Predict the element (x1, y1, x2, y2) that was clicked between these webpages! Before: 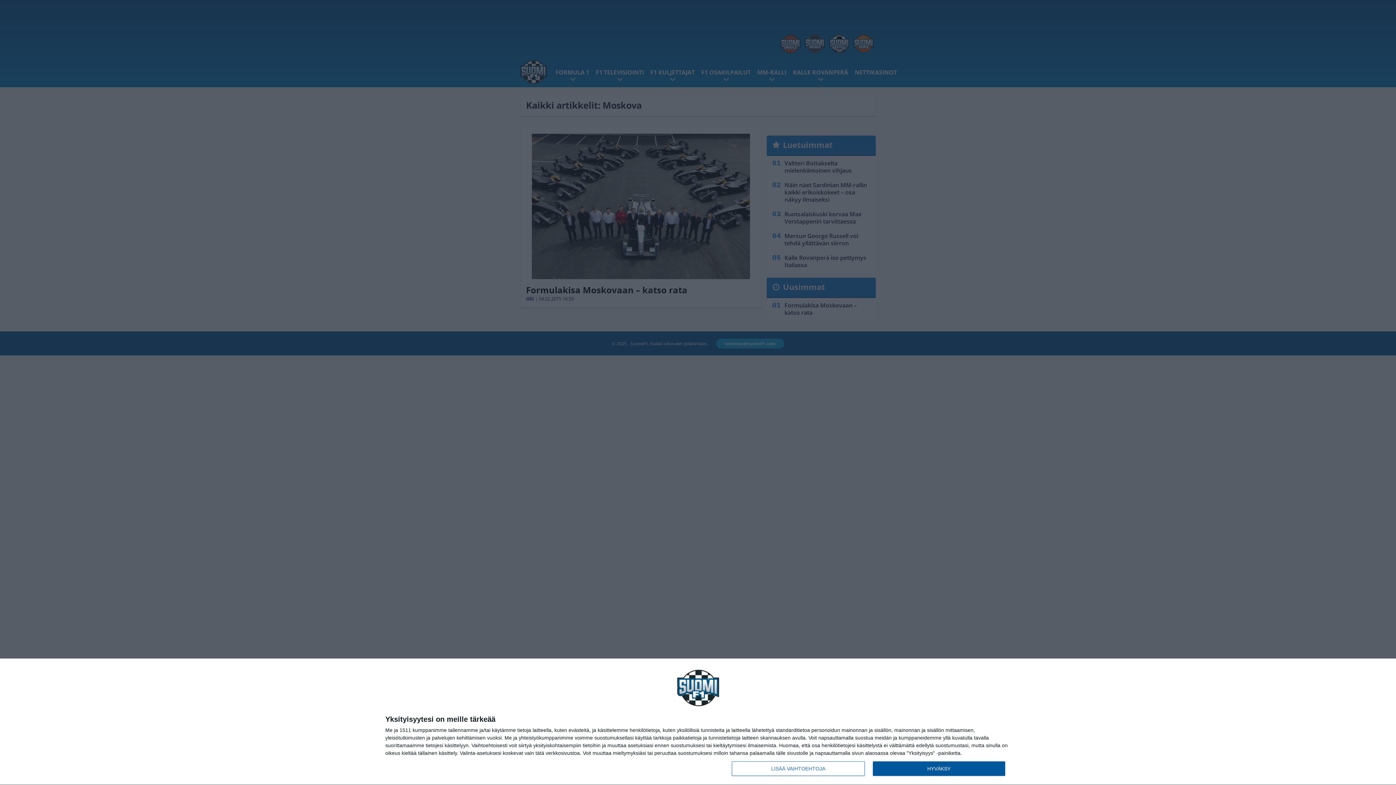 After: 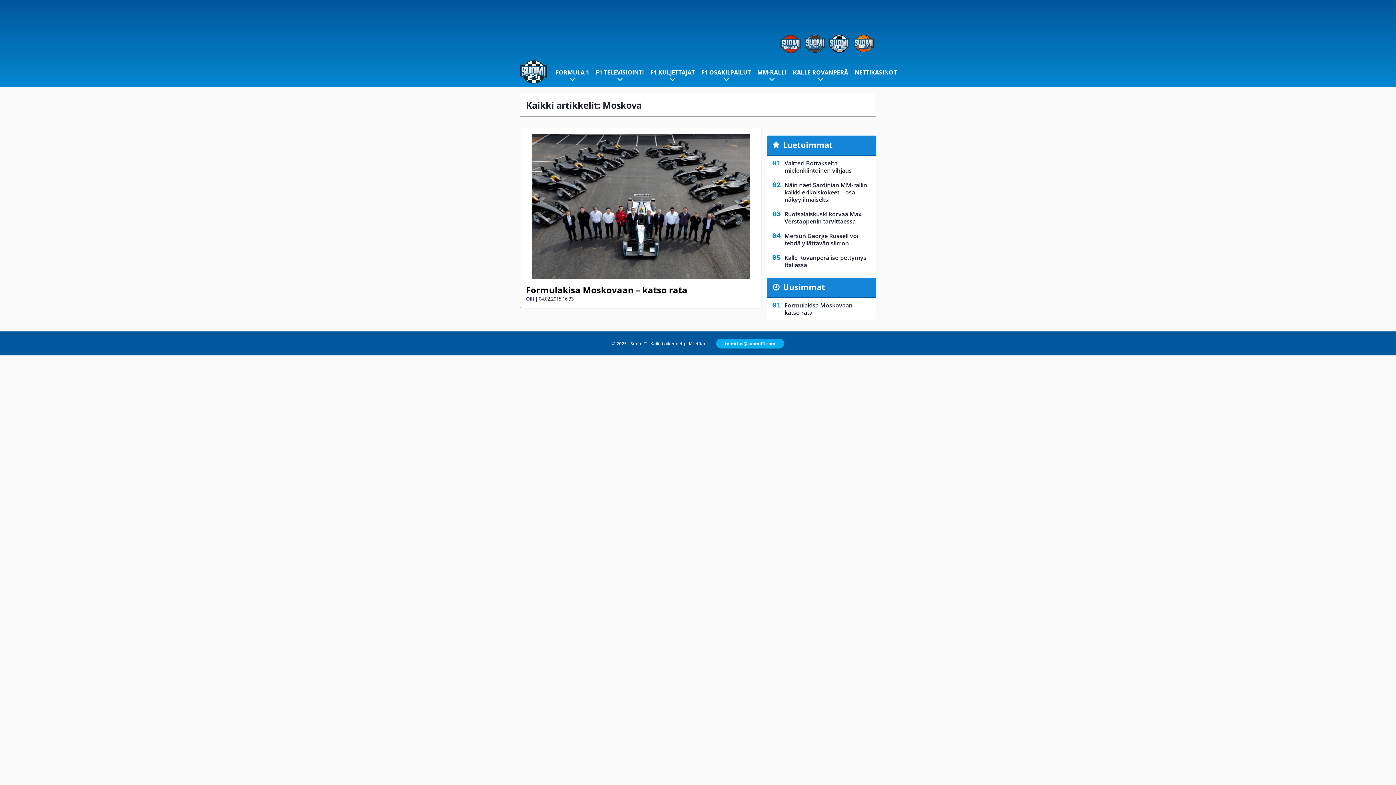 Action: bbox: (872, 761, 1005, 776) label: HYVÄKSY